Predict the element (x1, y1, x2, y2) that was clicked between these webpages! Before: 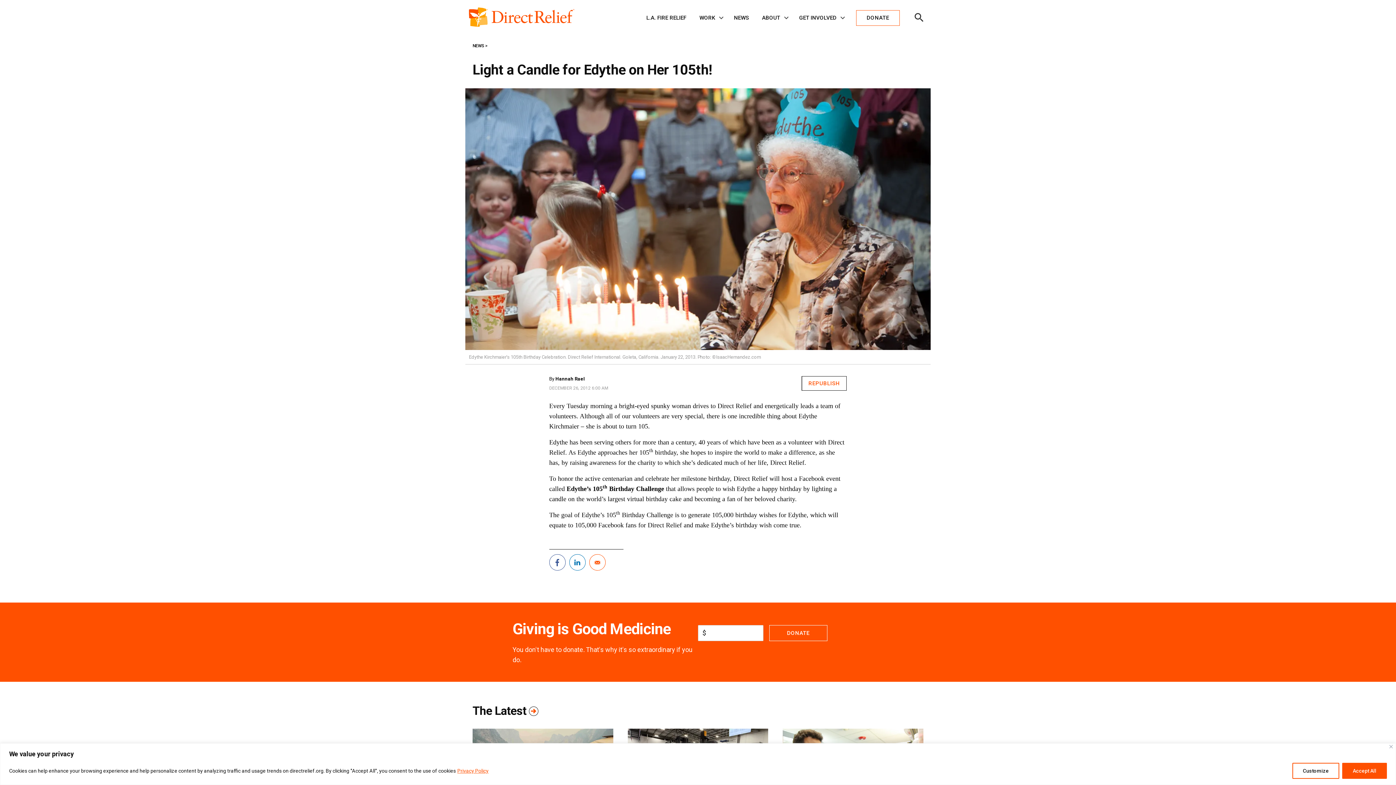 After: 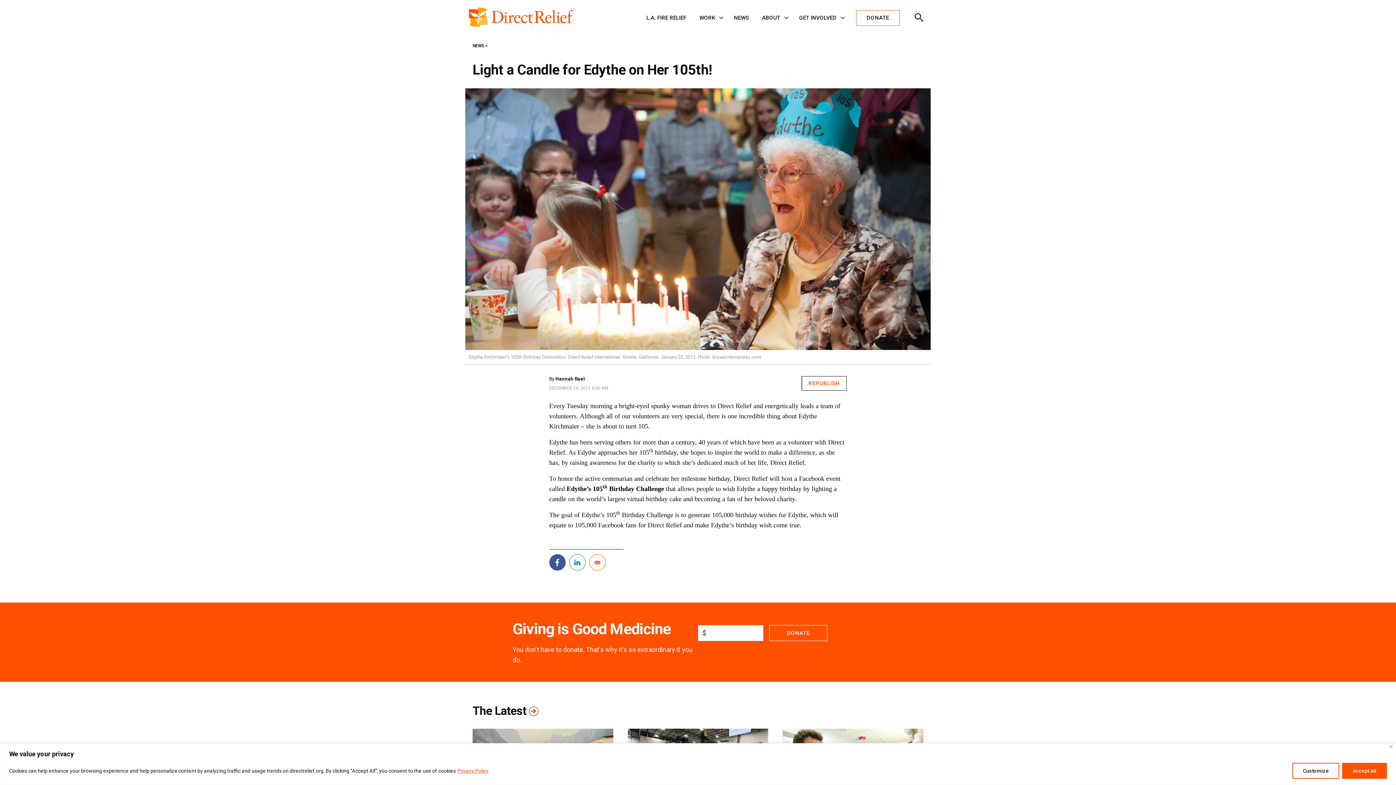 Action: label: Share to Facebook bbox: (549, 554, 565, 570)